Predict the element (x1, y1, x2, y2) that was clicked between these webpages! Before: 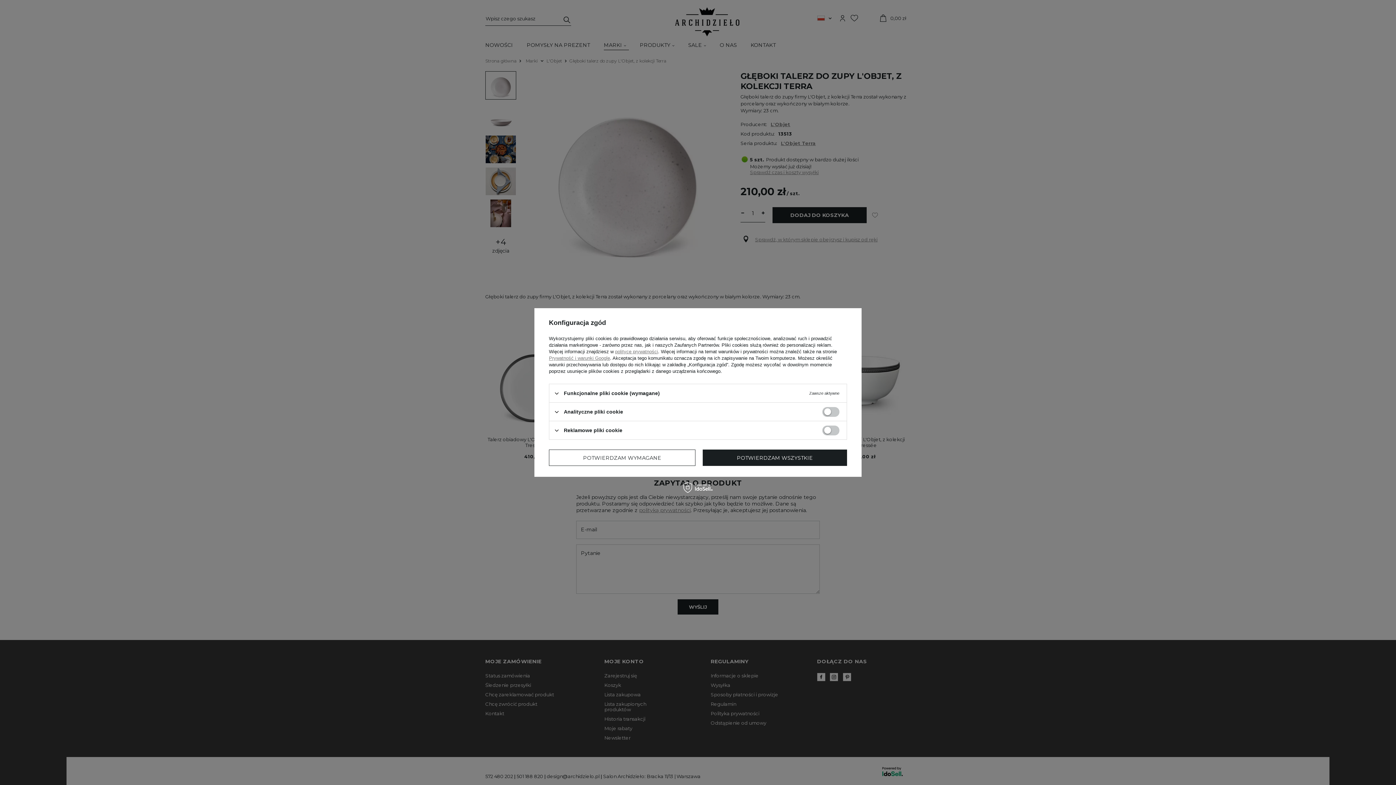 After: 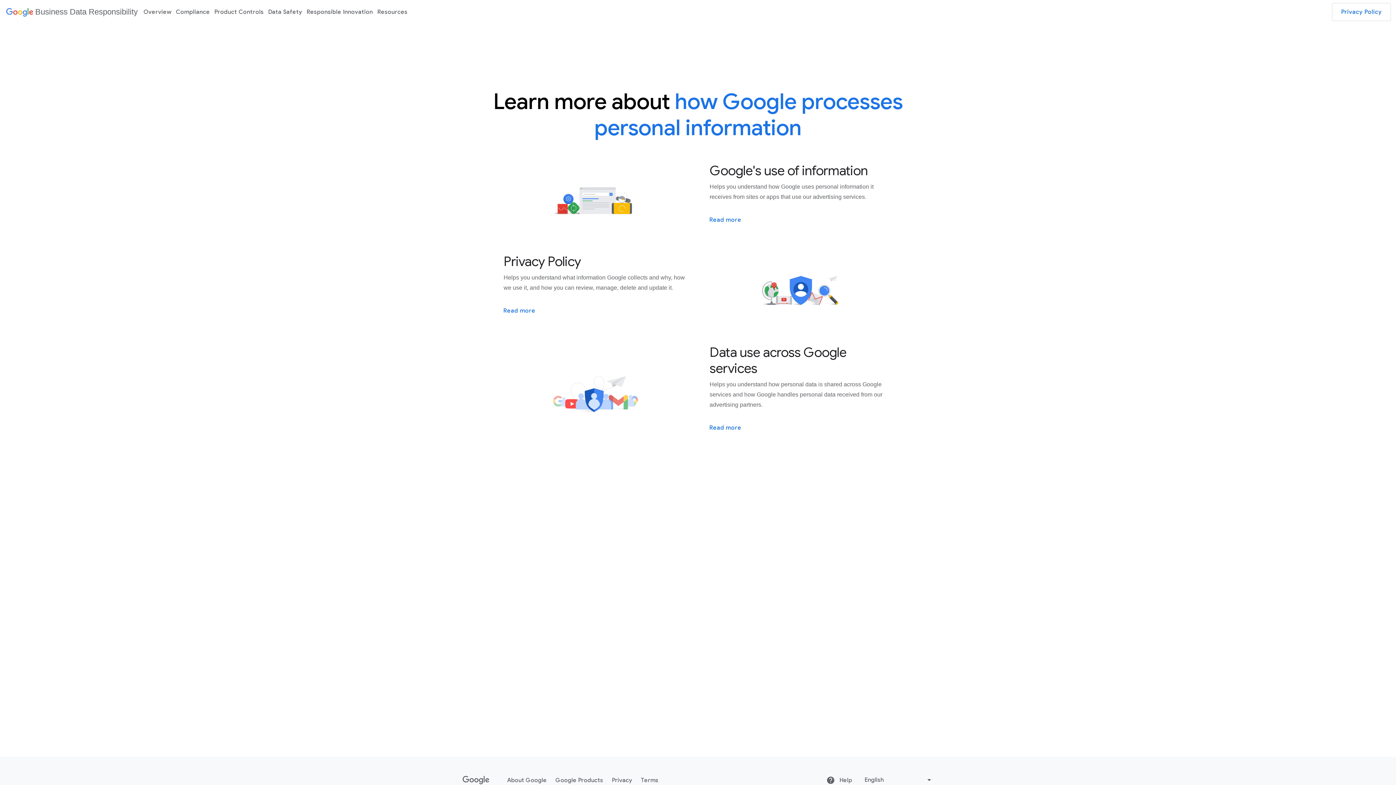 Action: bbox: (549, 355, 610, 361) label: Prywatność i warunki Google